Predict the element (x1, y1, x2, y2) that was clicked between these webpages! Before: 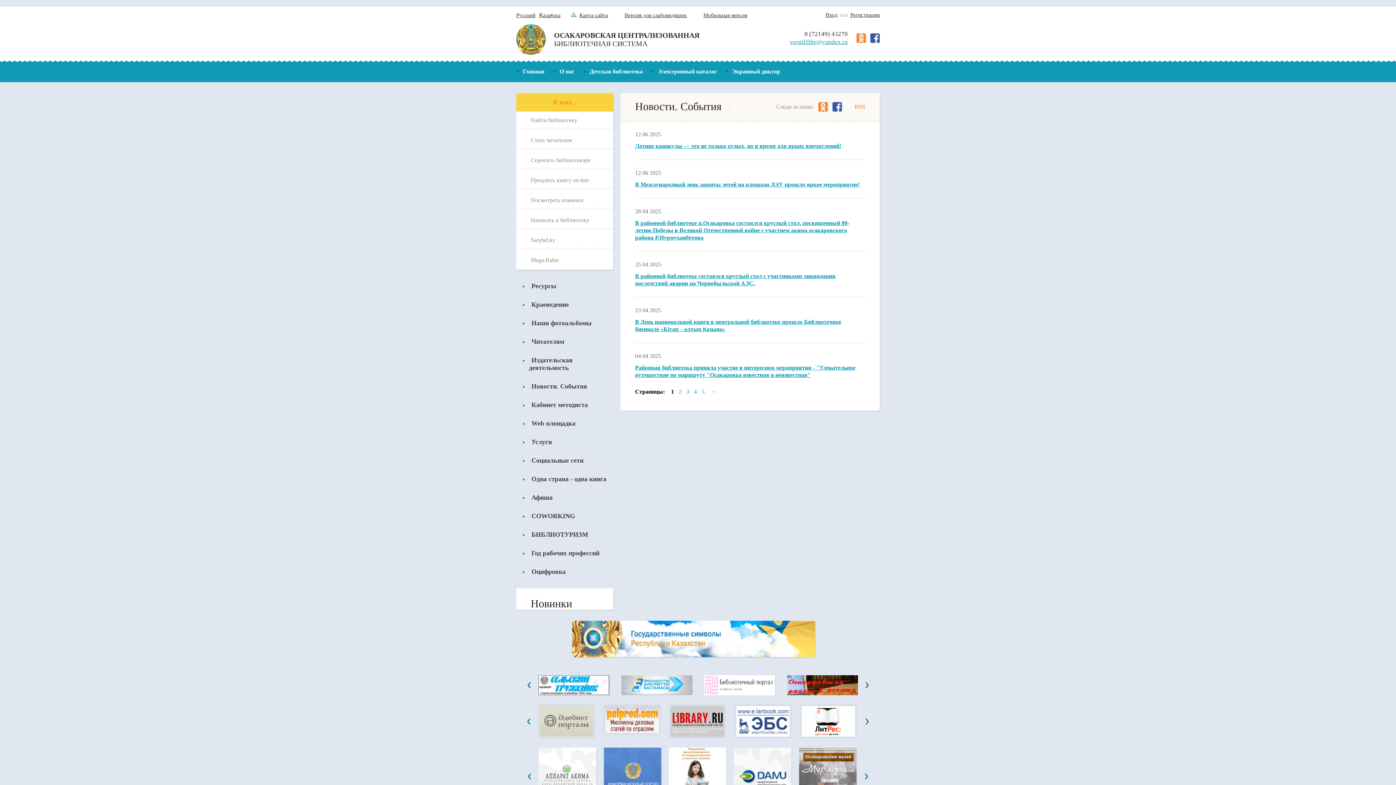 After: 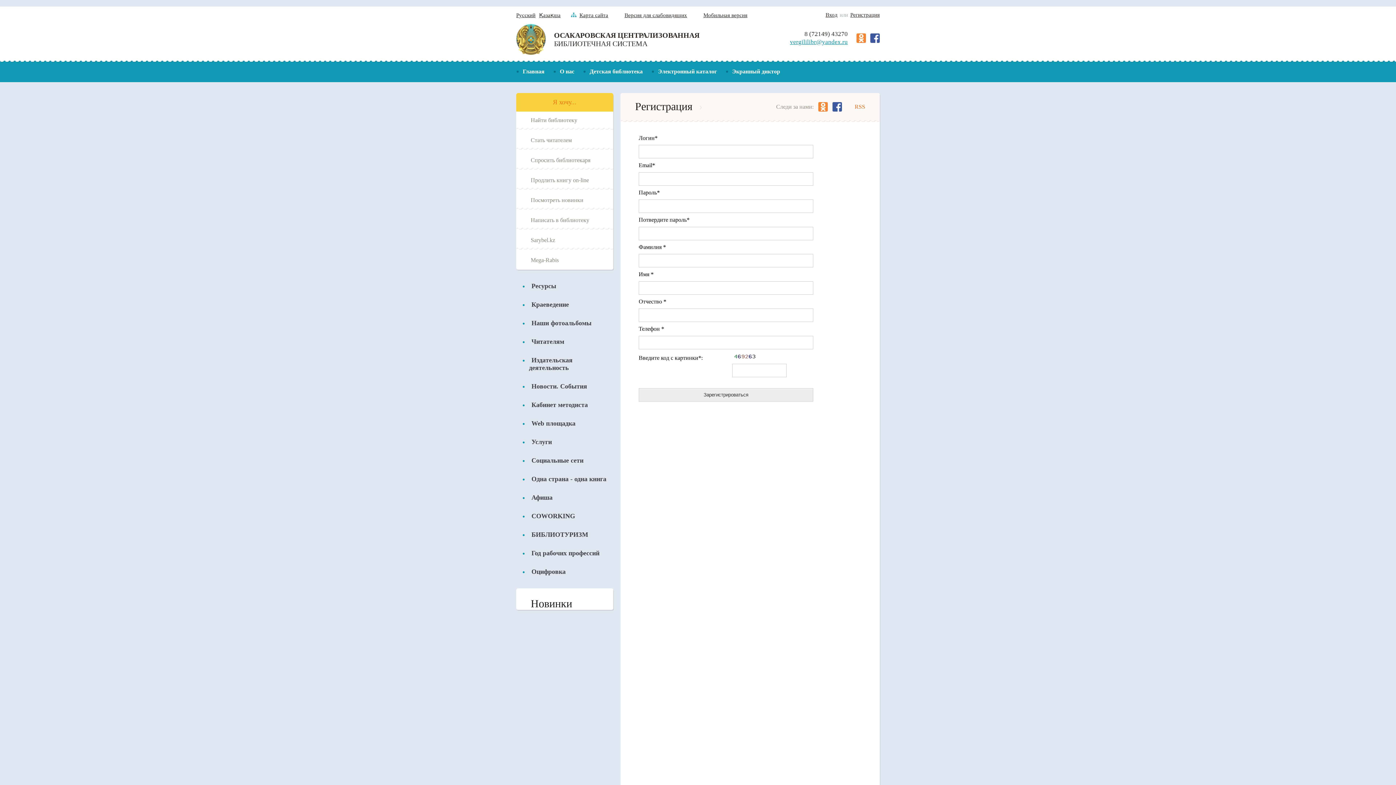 Action: label: Регистрация bbox: (850, 12, 880, 17)